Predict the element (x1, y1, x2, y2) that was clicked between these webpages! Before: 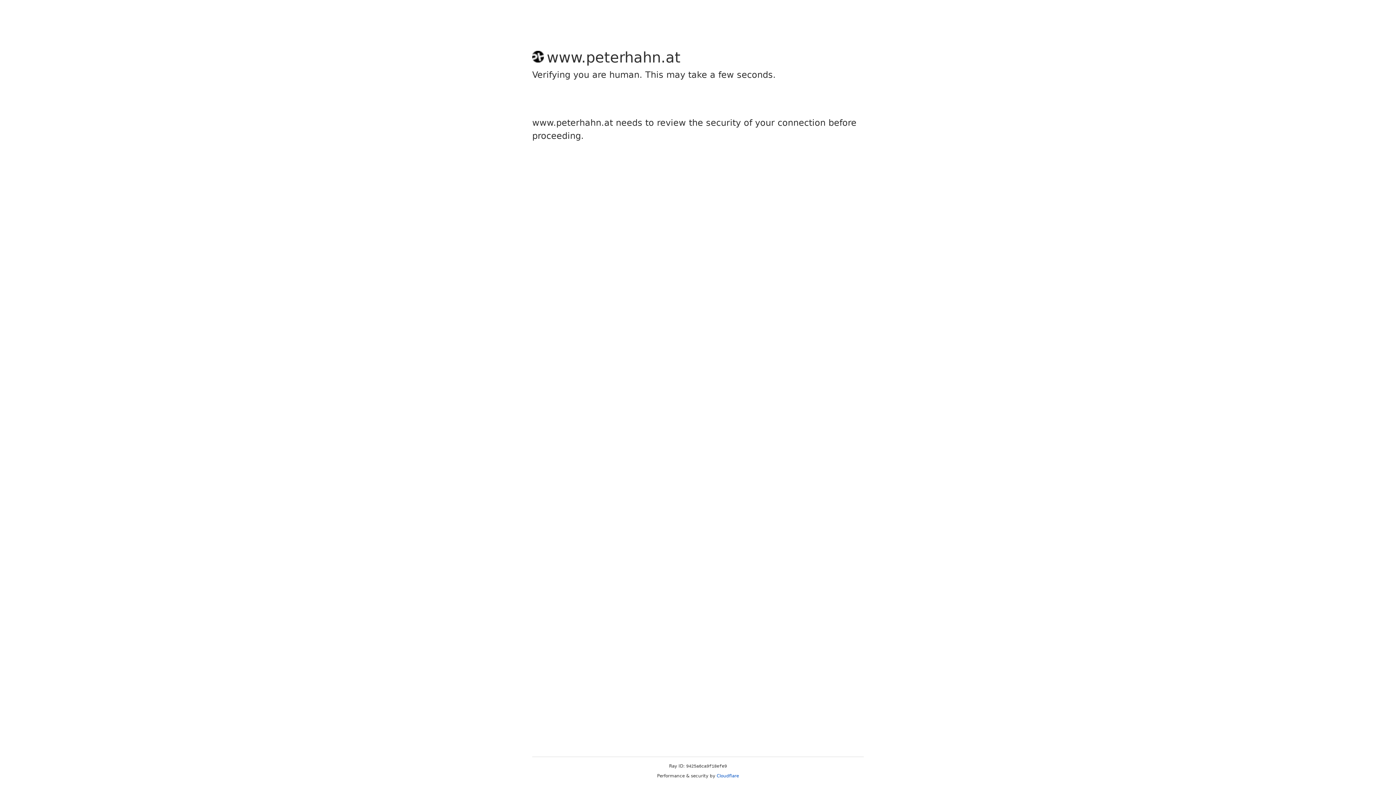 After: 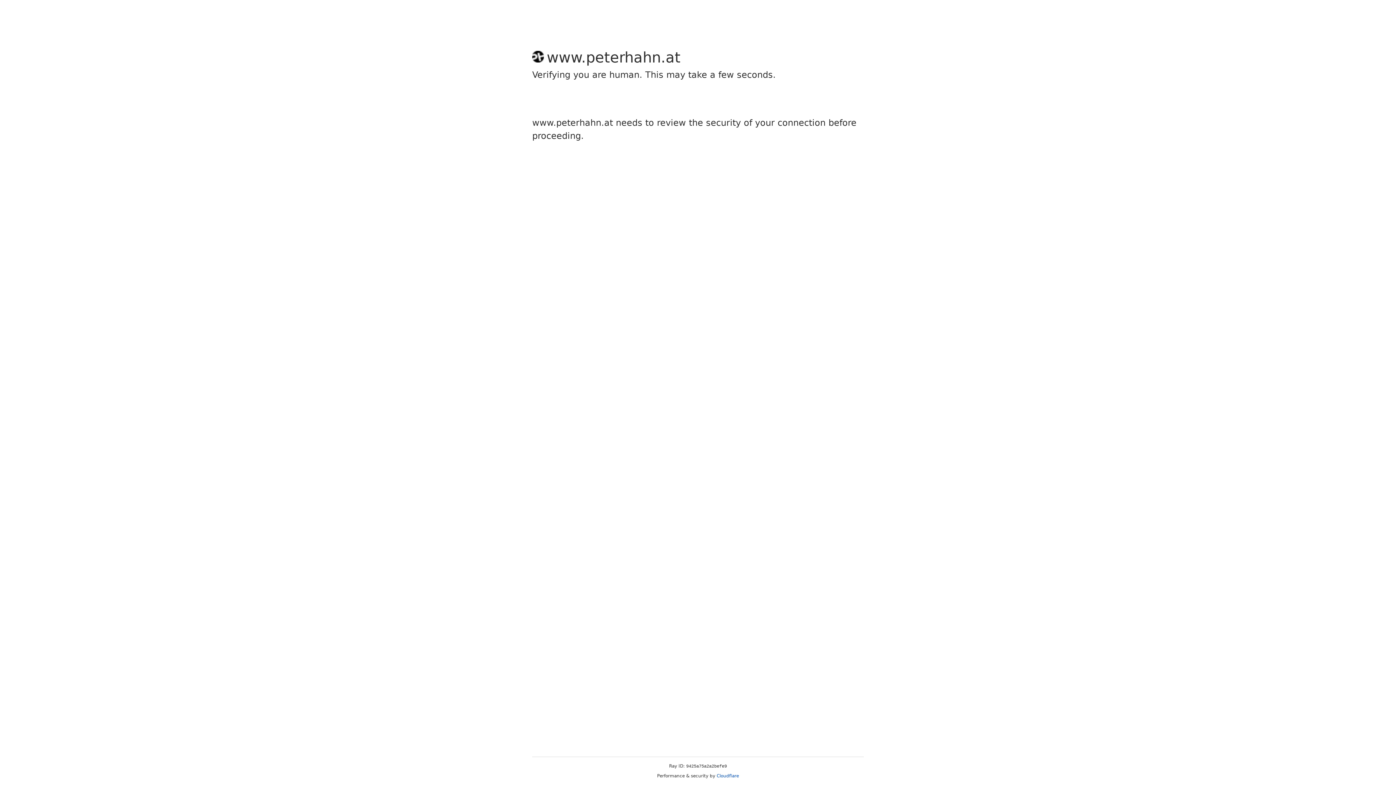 Action: bbox: (716, 773, 739, 778) label: Cloudflare